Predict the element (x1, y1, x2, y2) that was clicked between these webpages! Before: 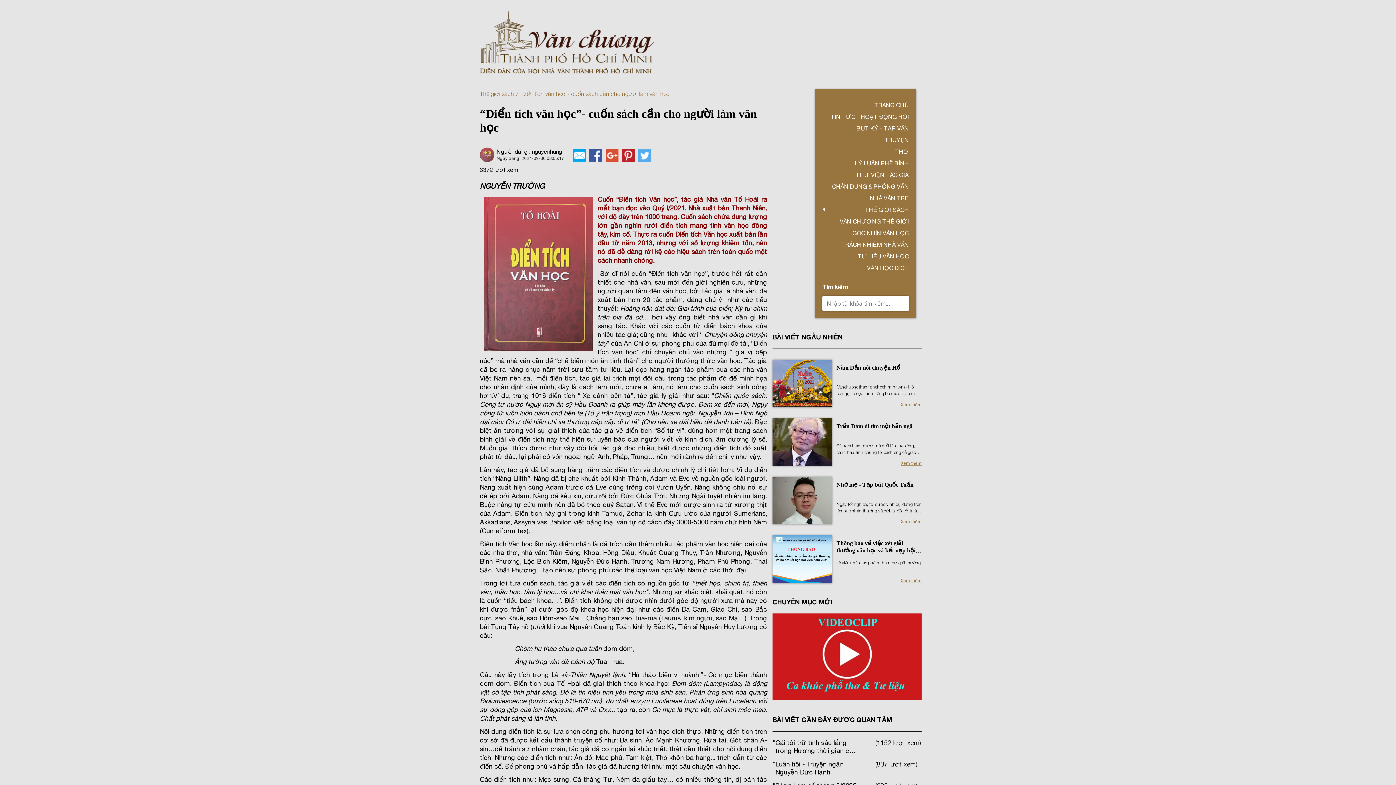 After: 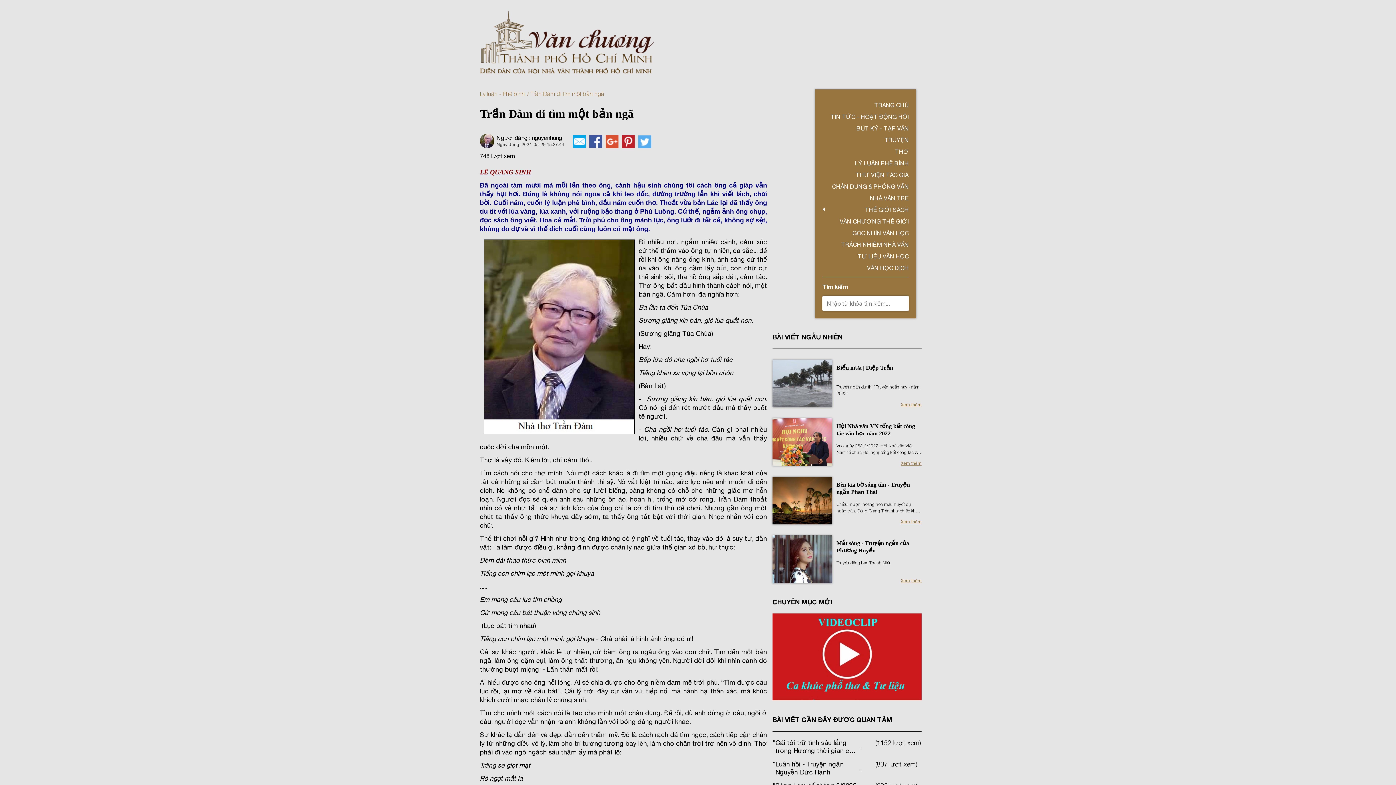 Action: bbox: (772, 418, 832, 466)